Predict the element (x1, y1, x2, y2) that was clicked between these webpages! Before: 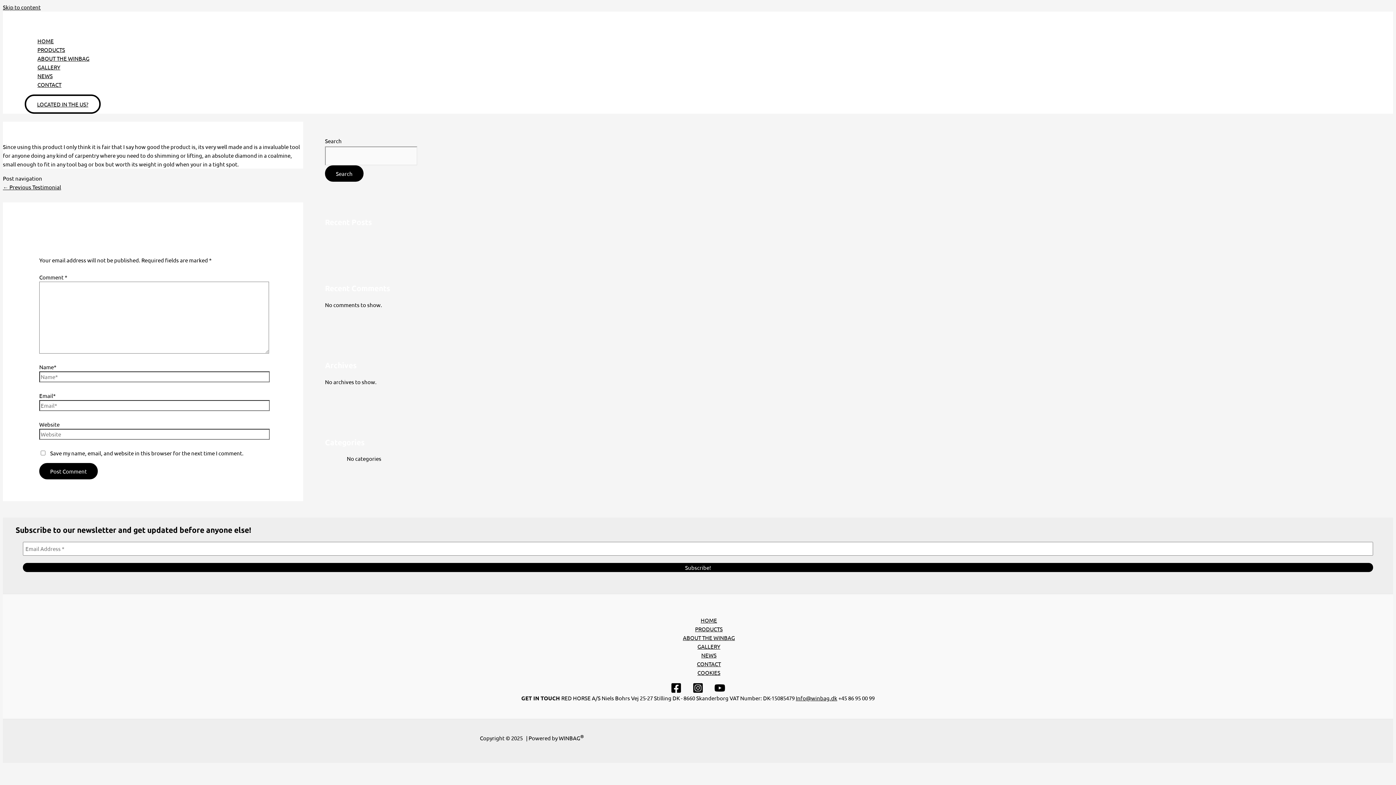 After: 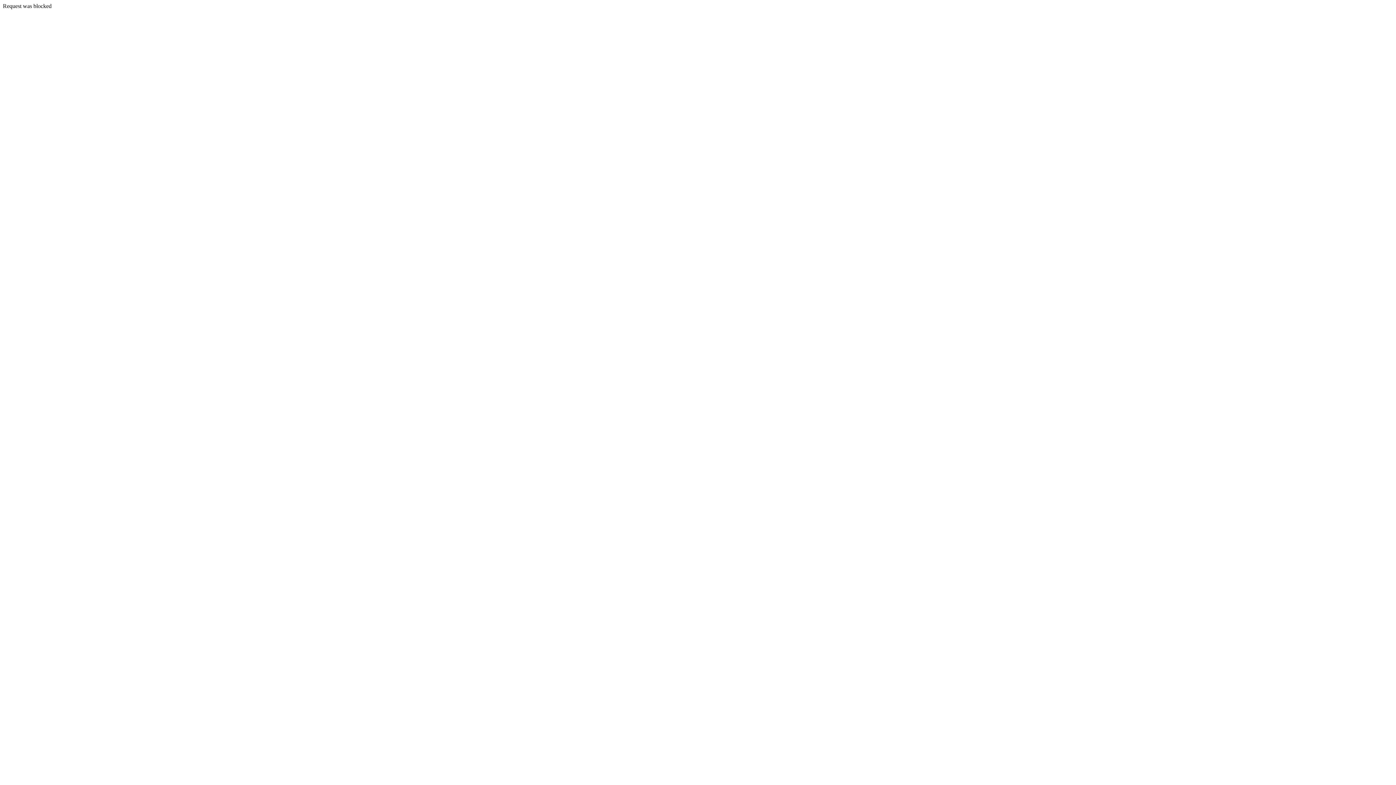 Action: bbox: (683, 633, 735, 642) label: ABOUT THE WINBAG